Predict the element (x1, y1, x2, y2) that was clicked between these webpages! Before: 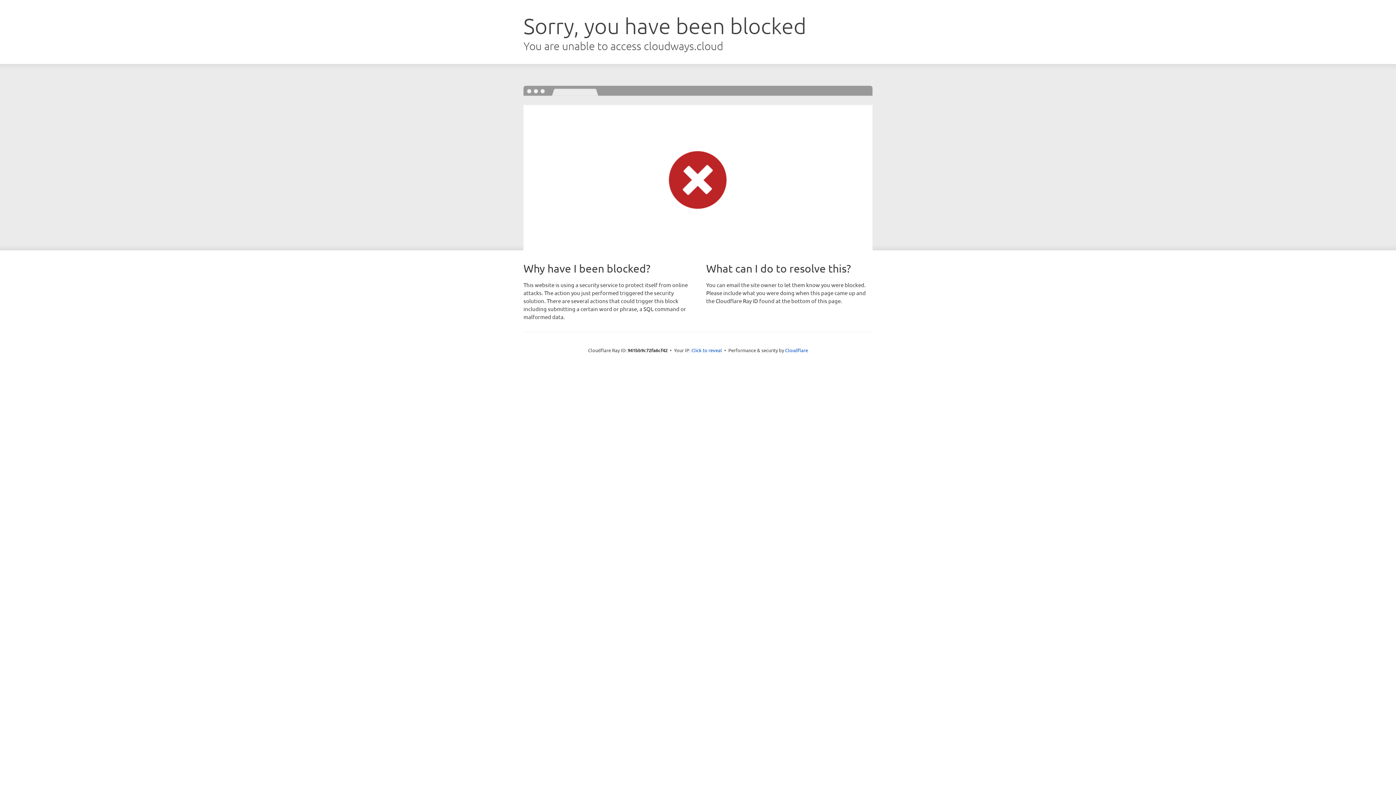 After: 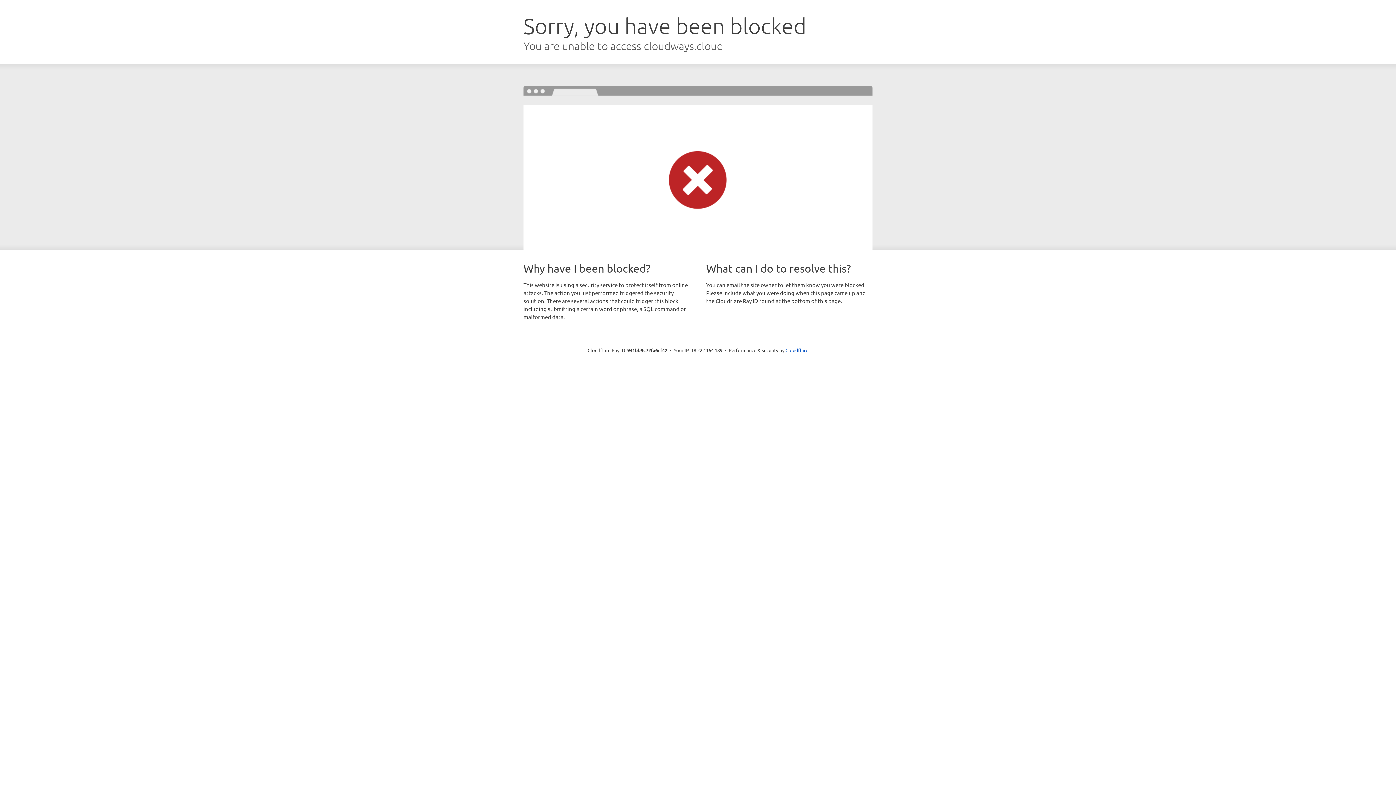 Action: label: Click to reveal bbox: (691, 346, 722, 353)